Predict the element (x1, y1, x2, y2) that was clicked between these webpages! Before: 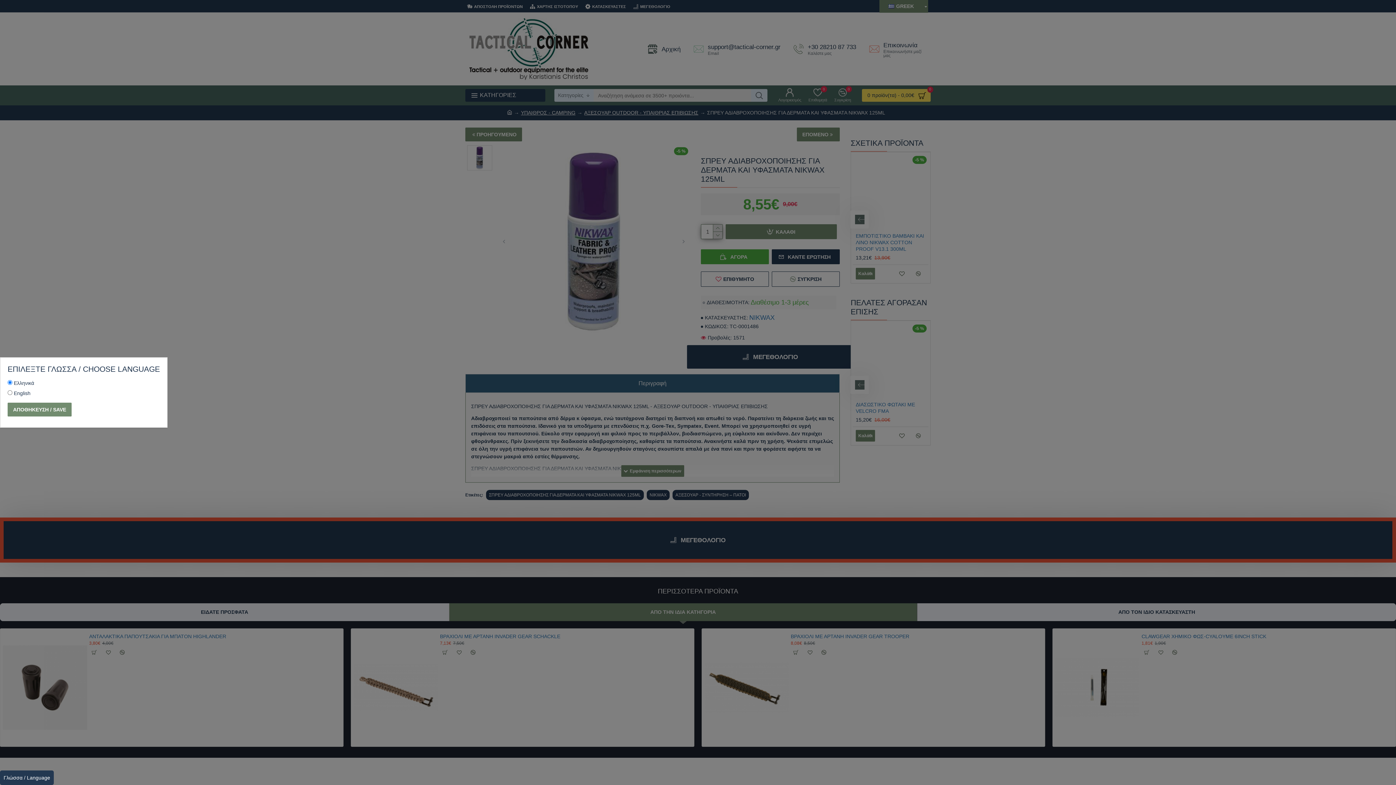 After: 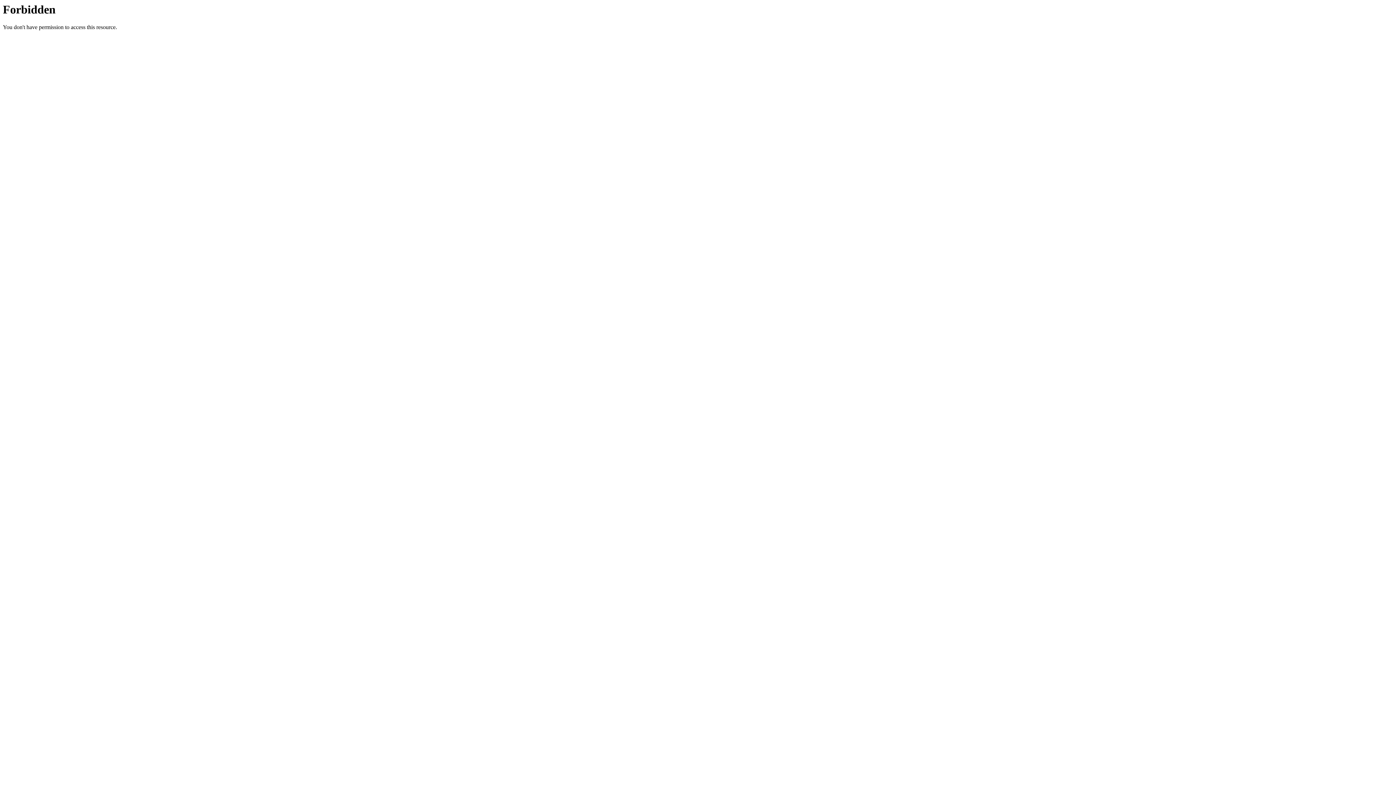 Action: bbox: (7, 402, 71, 416) label: ΑΠΟΘΗΚΕΥΣΗ / SAVE